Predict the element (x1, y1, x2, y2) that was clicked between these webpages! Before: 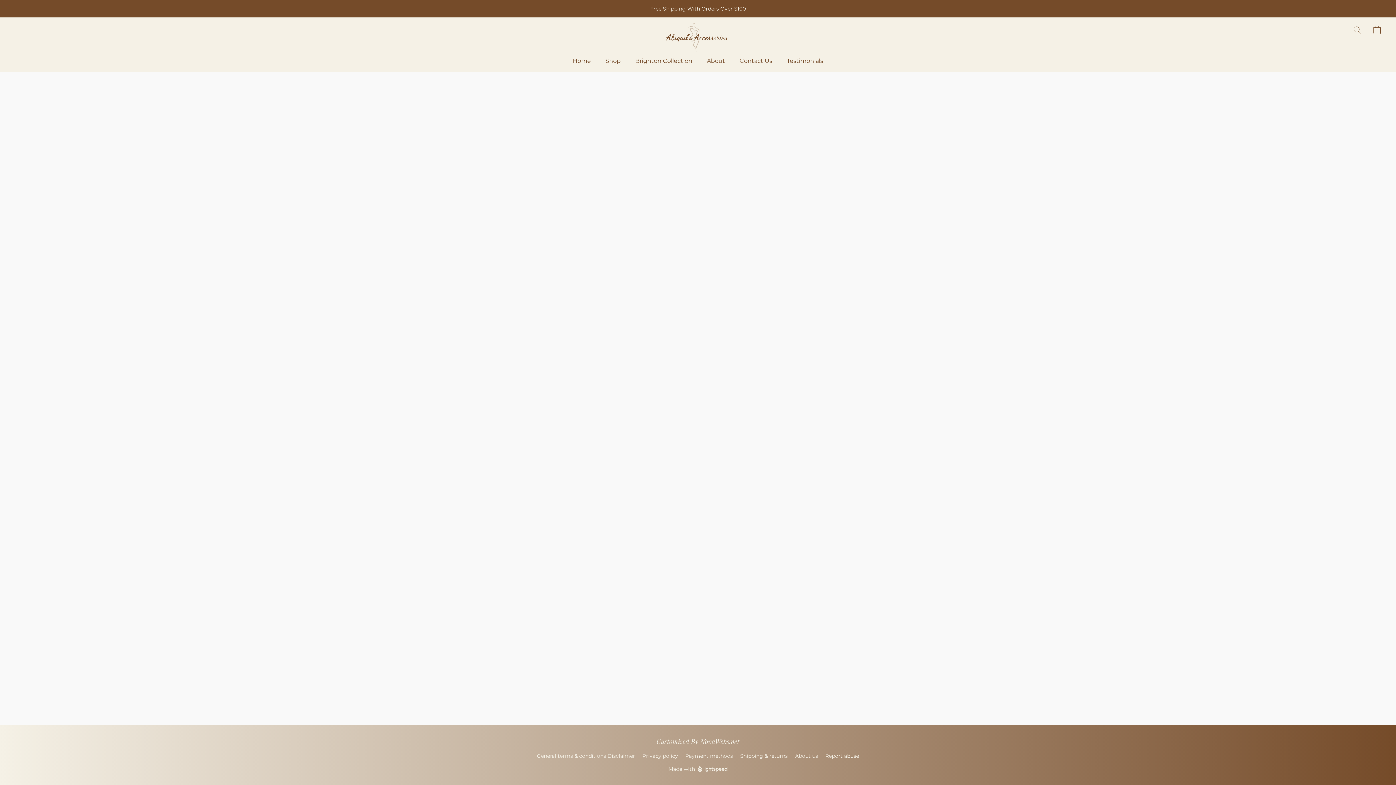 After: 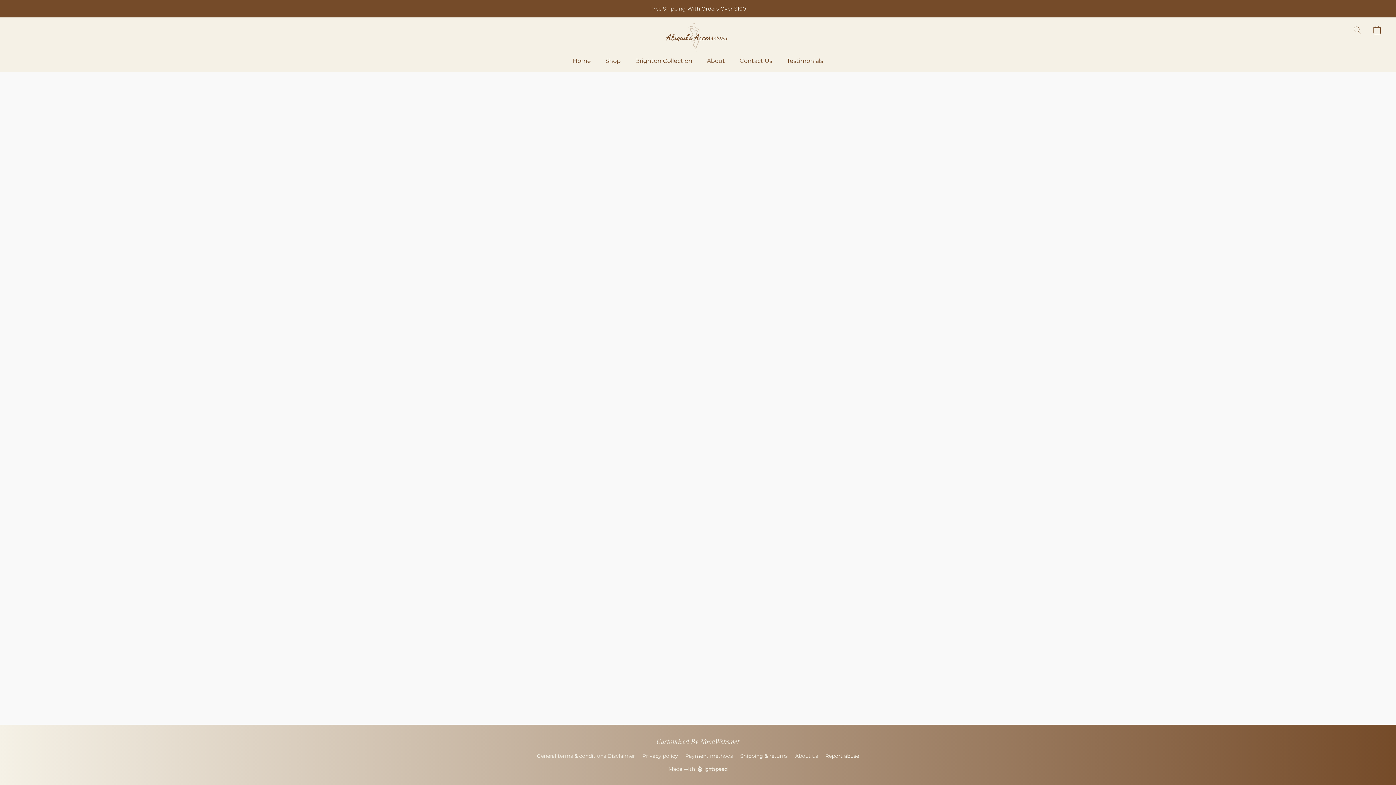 Action: label: General terms & conditions
Disclaimer bbox: (537, 752, 635, 760)